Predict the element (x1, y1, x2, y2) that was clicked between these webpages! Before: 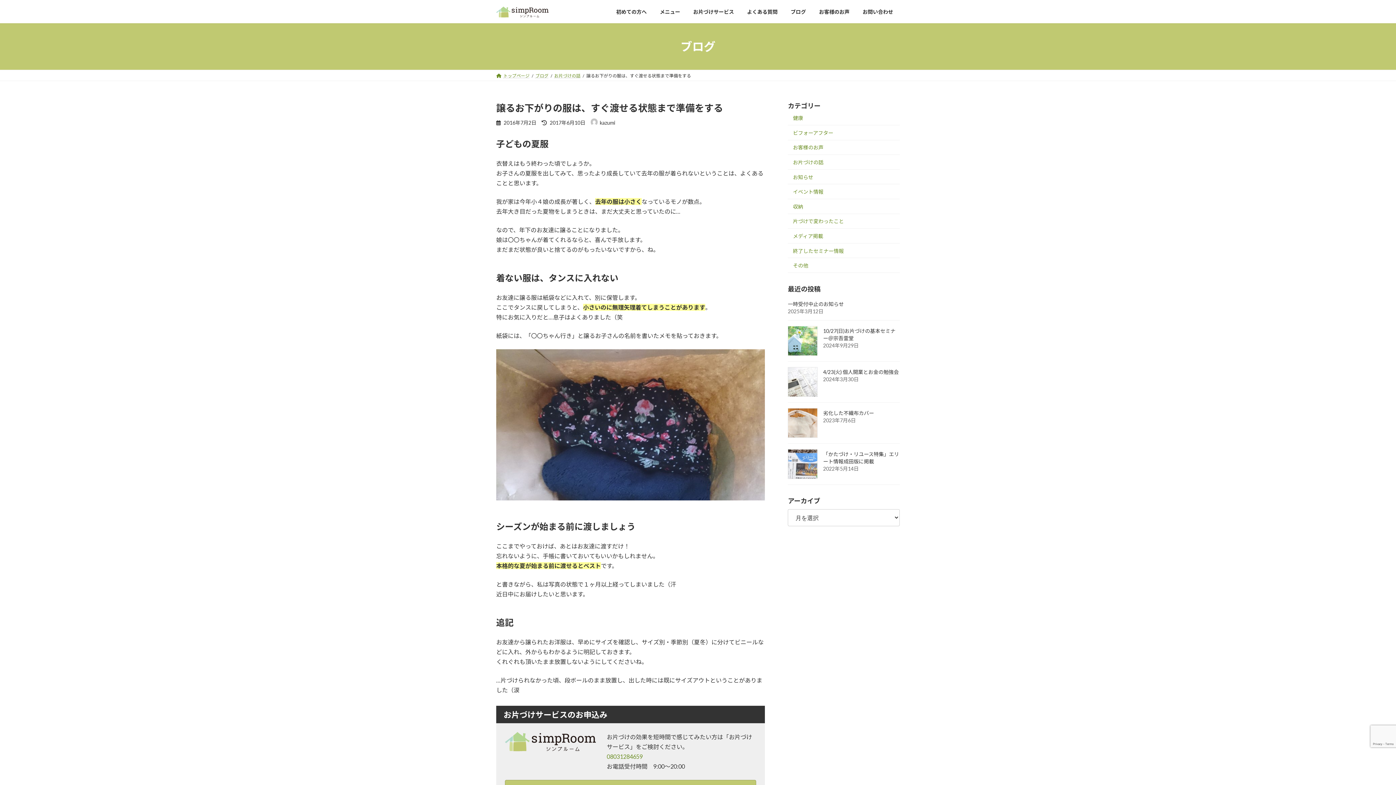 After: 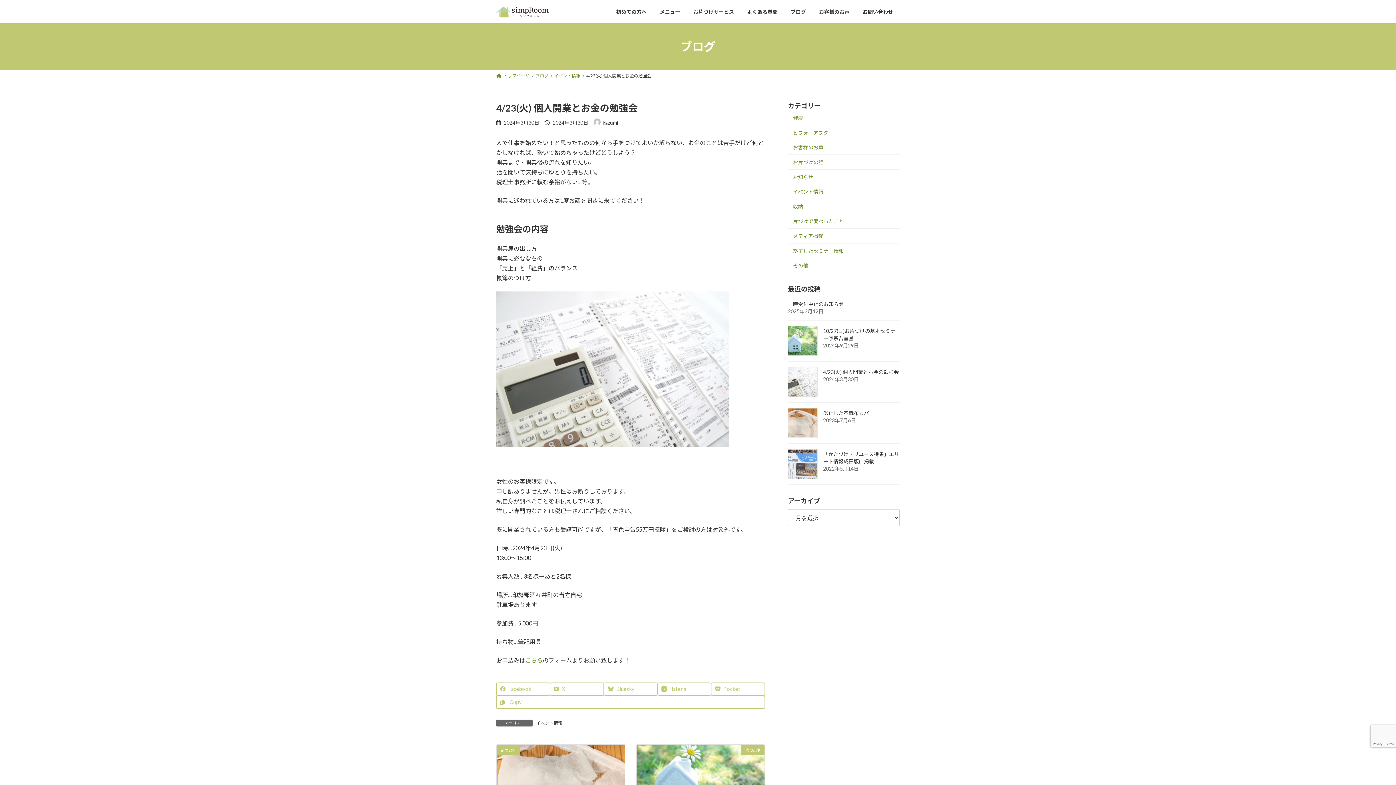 Action: bbox: (823, 369, 898, 375) label: 4/23(火) 個人開業とお金の勉強会